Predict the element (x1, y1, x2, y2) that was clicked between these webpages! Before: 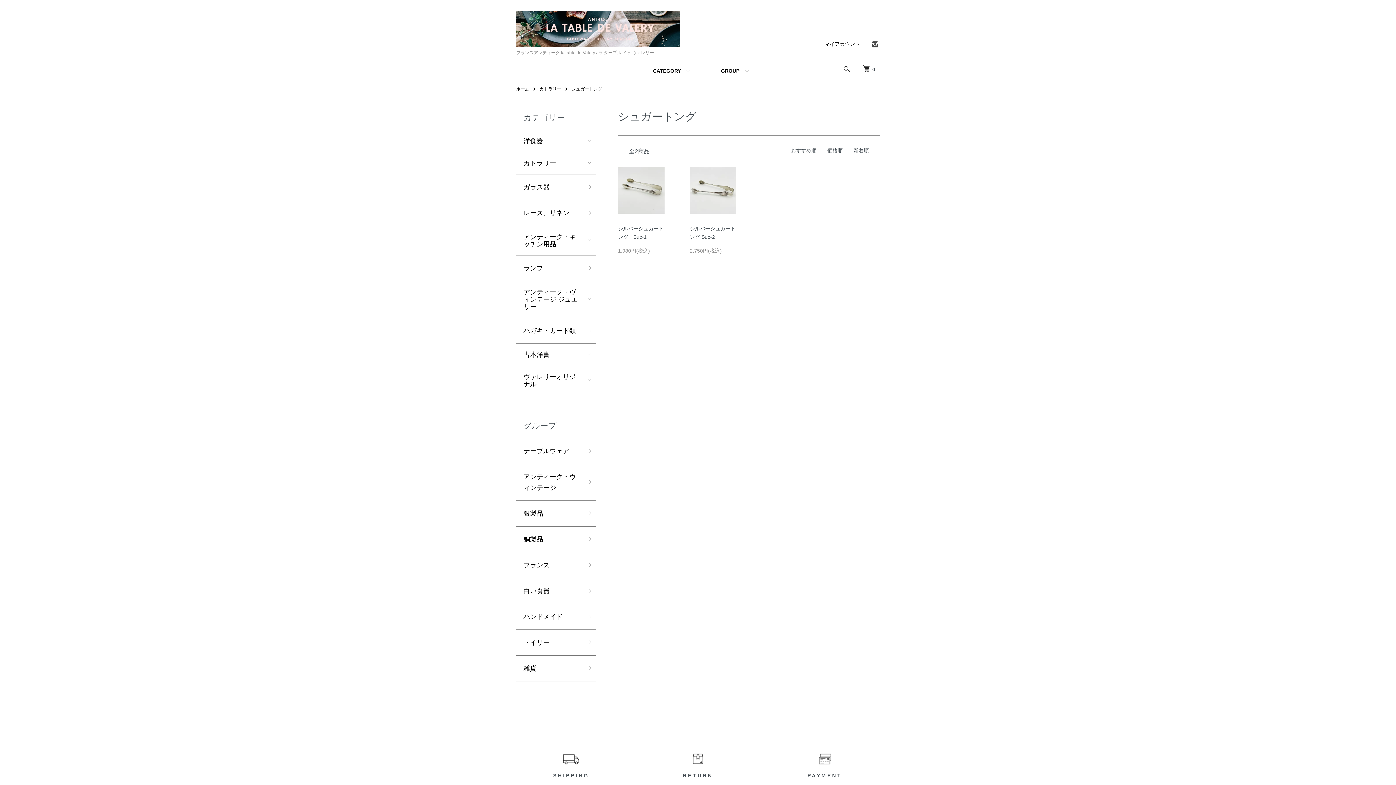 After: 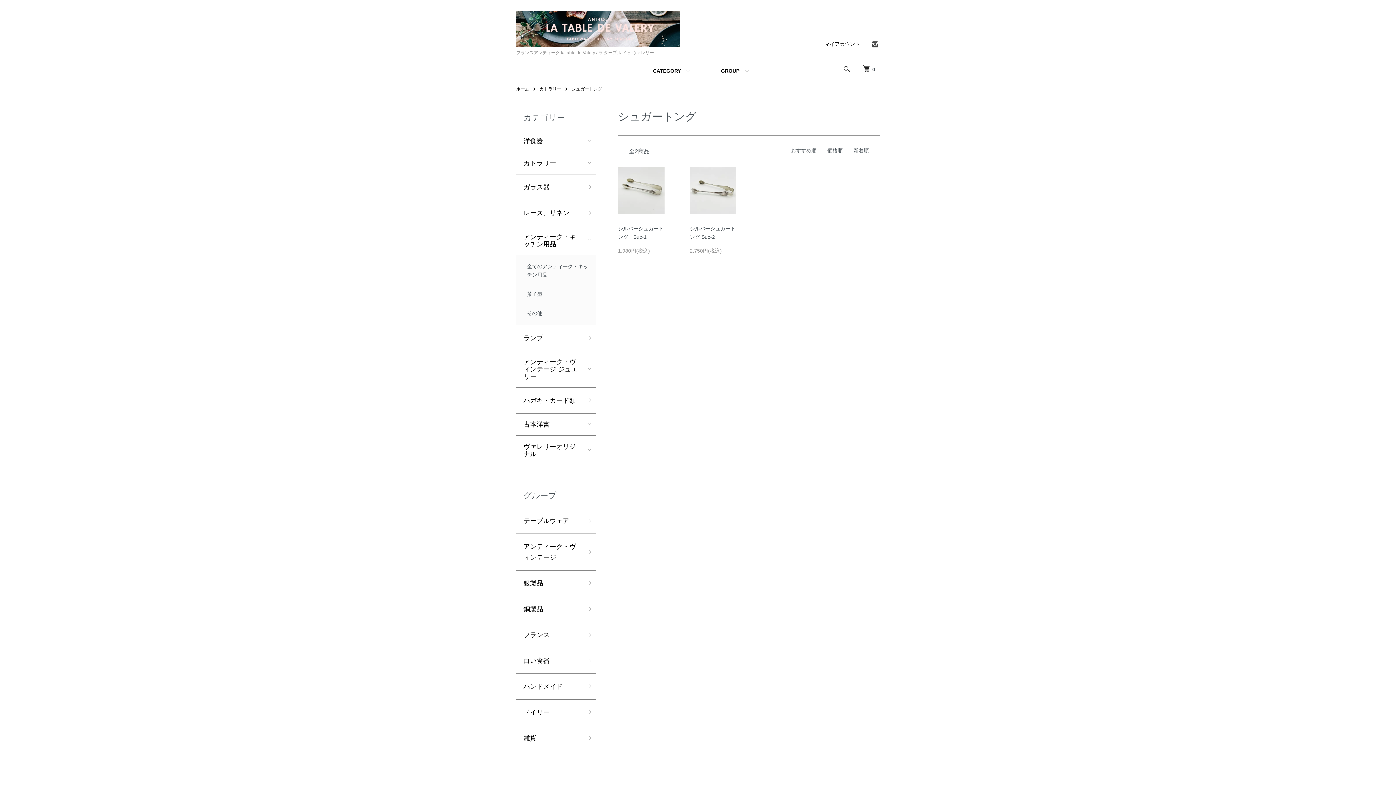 Action: label: アンティーク・キッチン用品 bbox: (516, 226, 596, 255)